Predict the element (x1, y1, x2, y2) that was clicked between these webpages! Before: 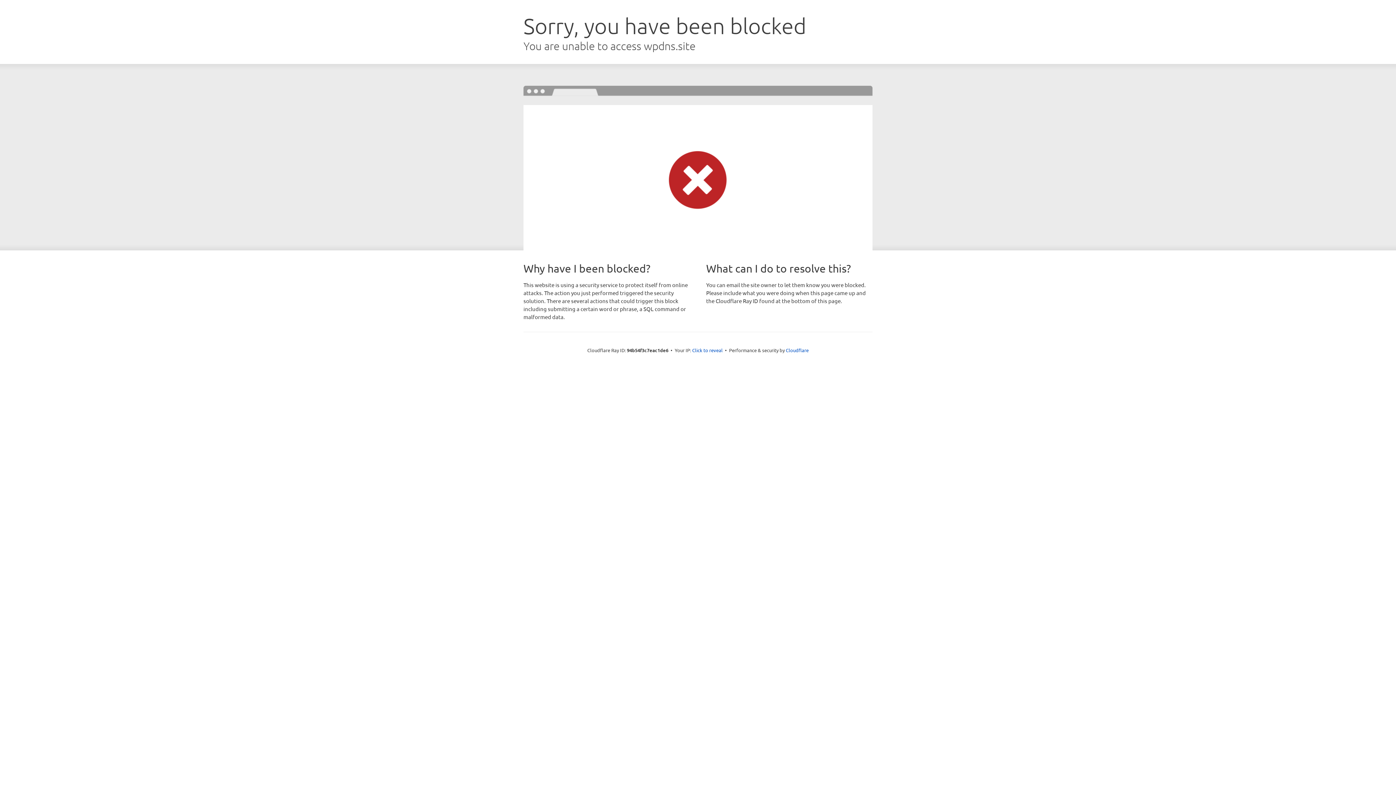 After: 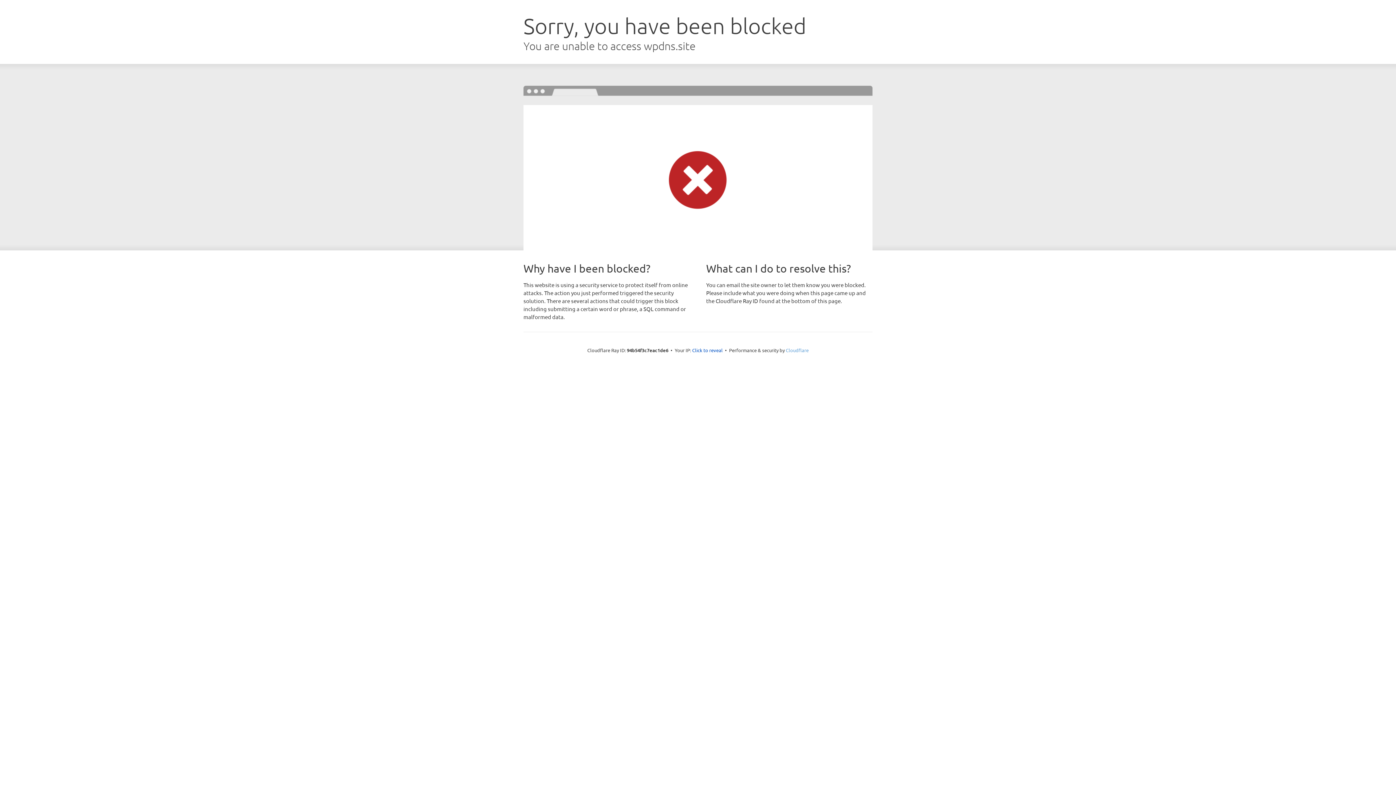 Action: label: Cloudflare bbox: (786, 347, 808, 353)